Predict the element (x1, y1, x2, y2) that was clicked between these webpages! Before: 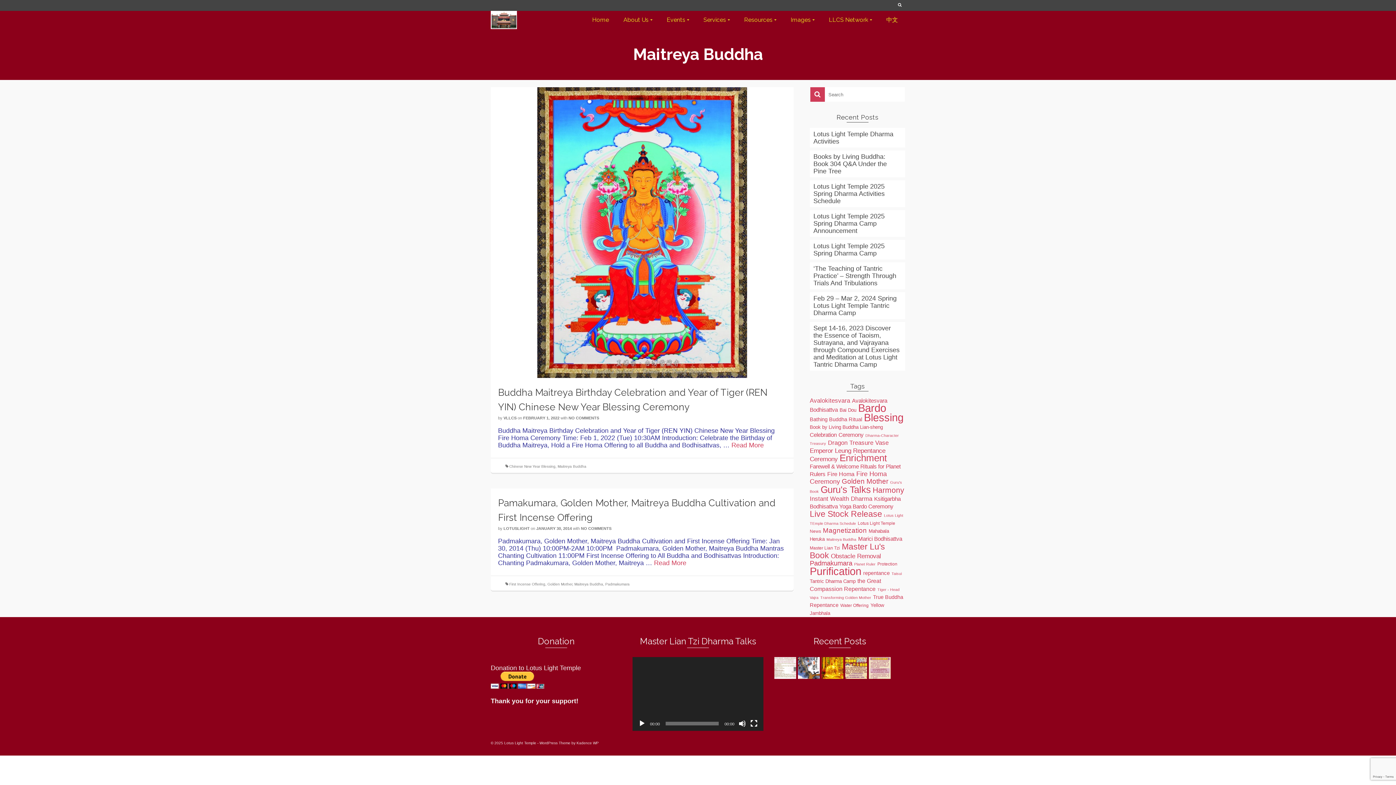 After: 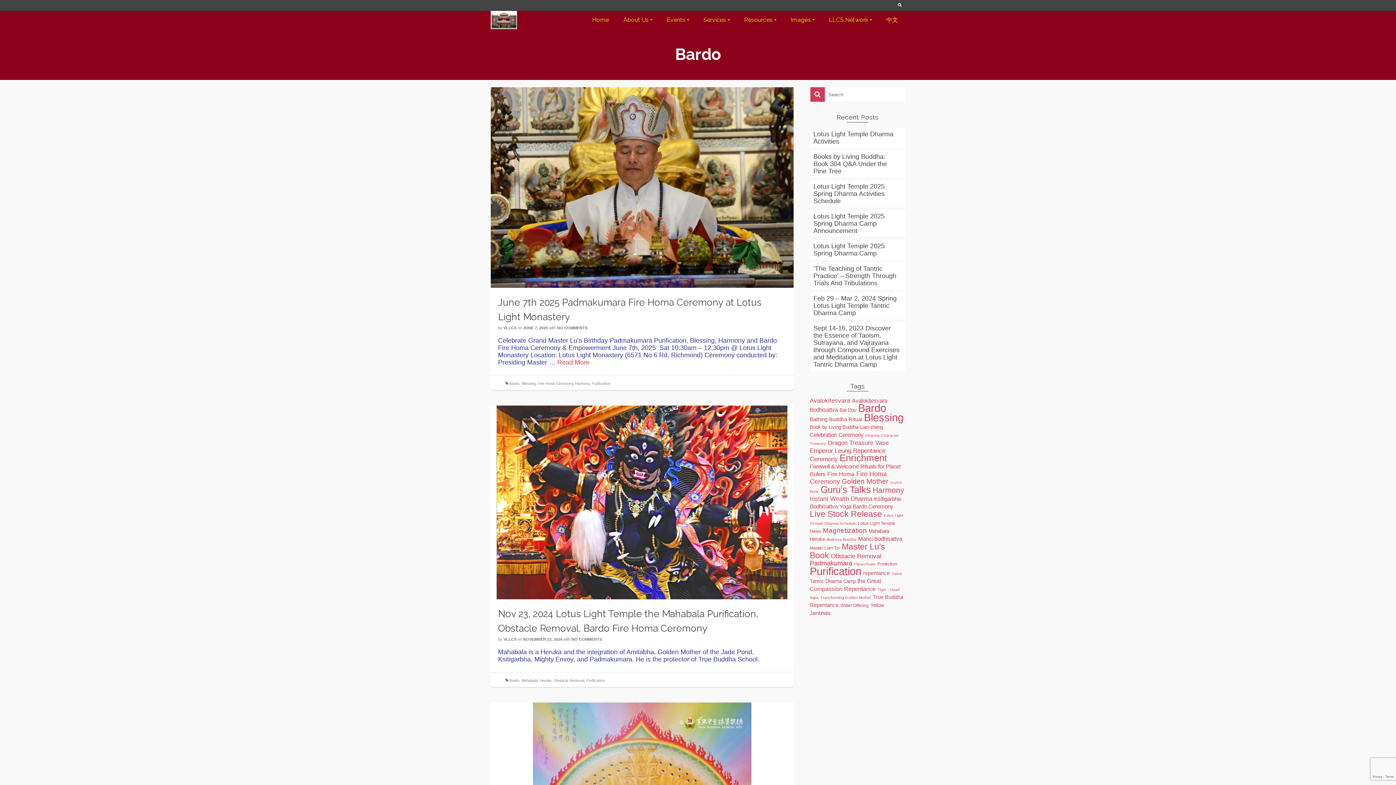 Action: bbox: (858, 402, 886, 414) label: Bardo (86 items)